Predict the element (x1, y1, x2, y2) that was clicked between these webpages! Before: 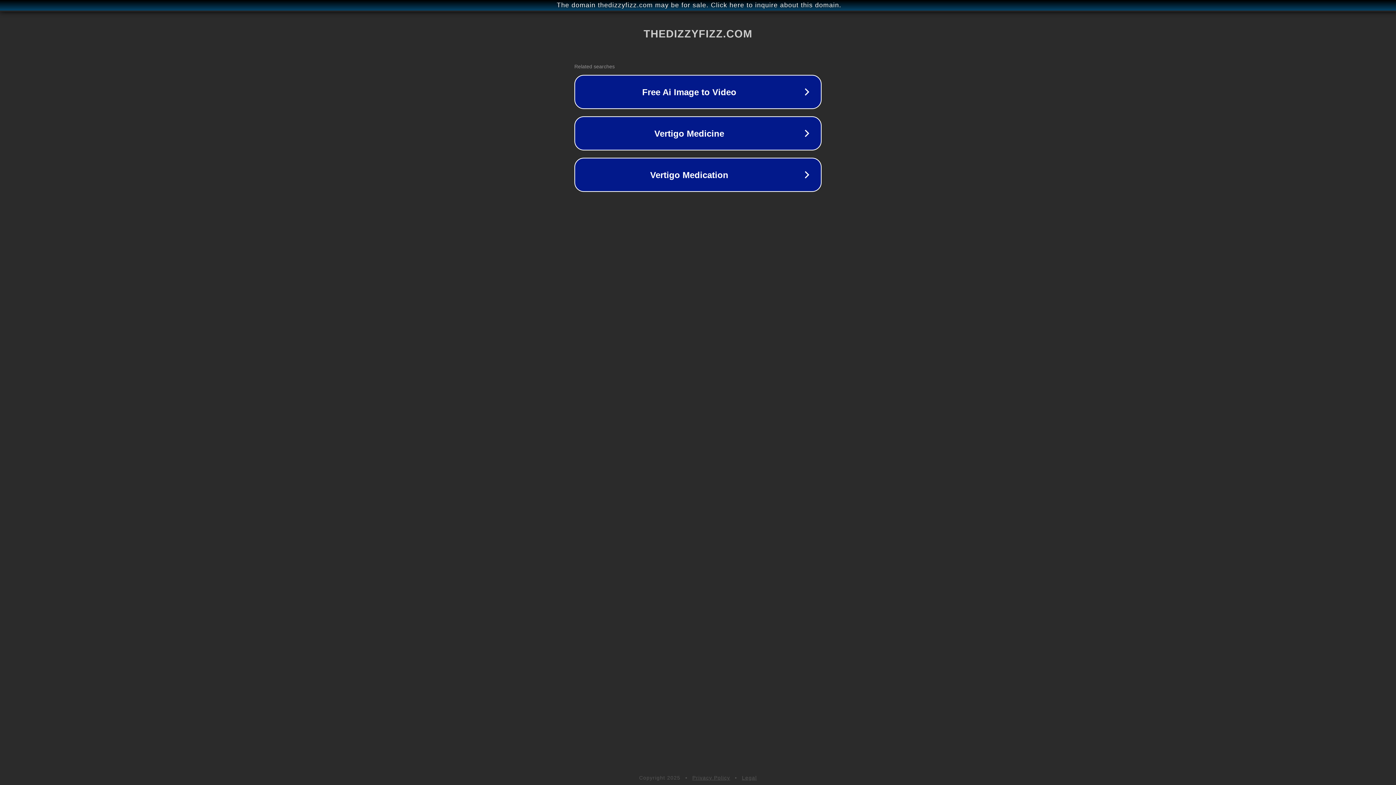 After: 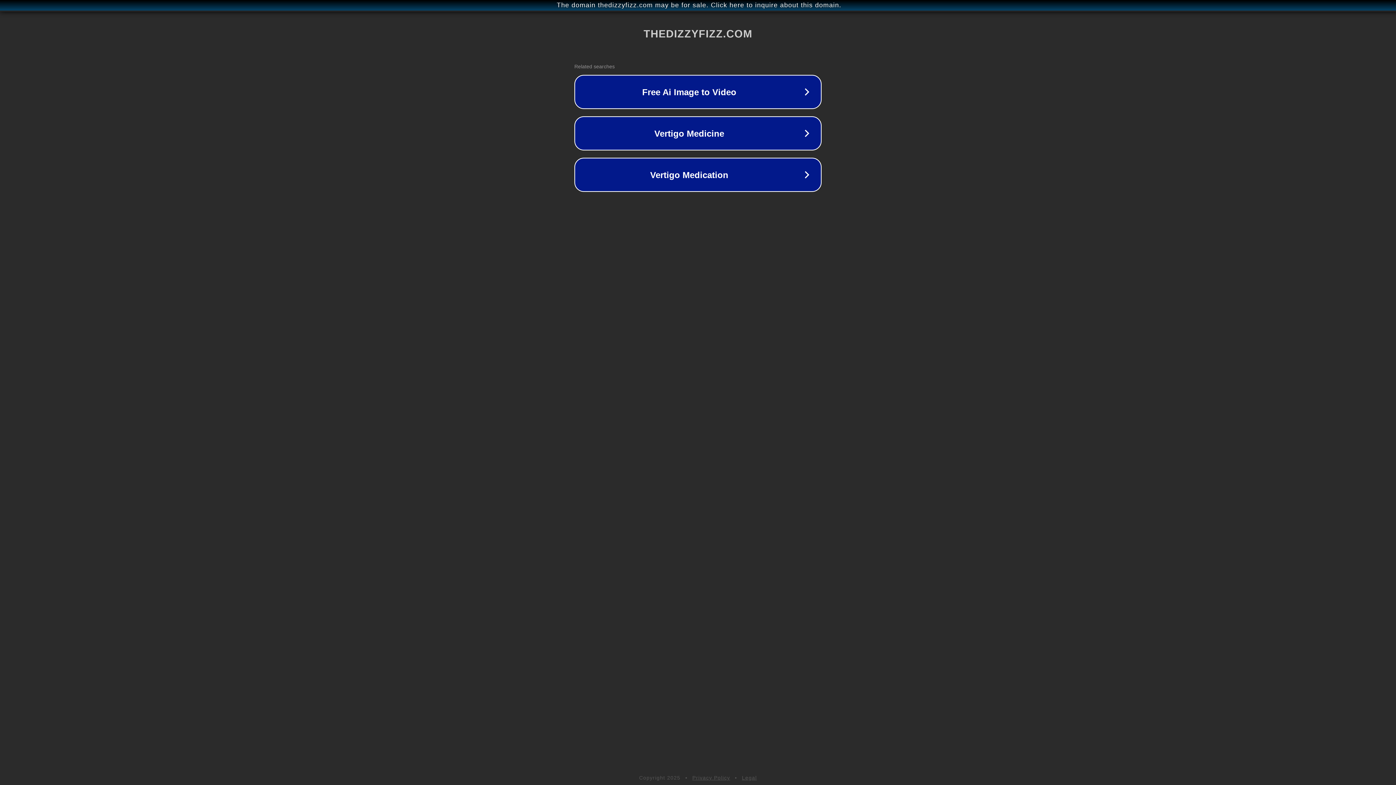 Action: bbox: (692, 775, 730, 781) label: Privacy Policy